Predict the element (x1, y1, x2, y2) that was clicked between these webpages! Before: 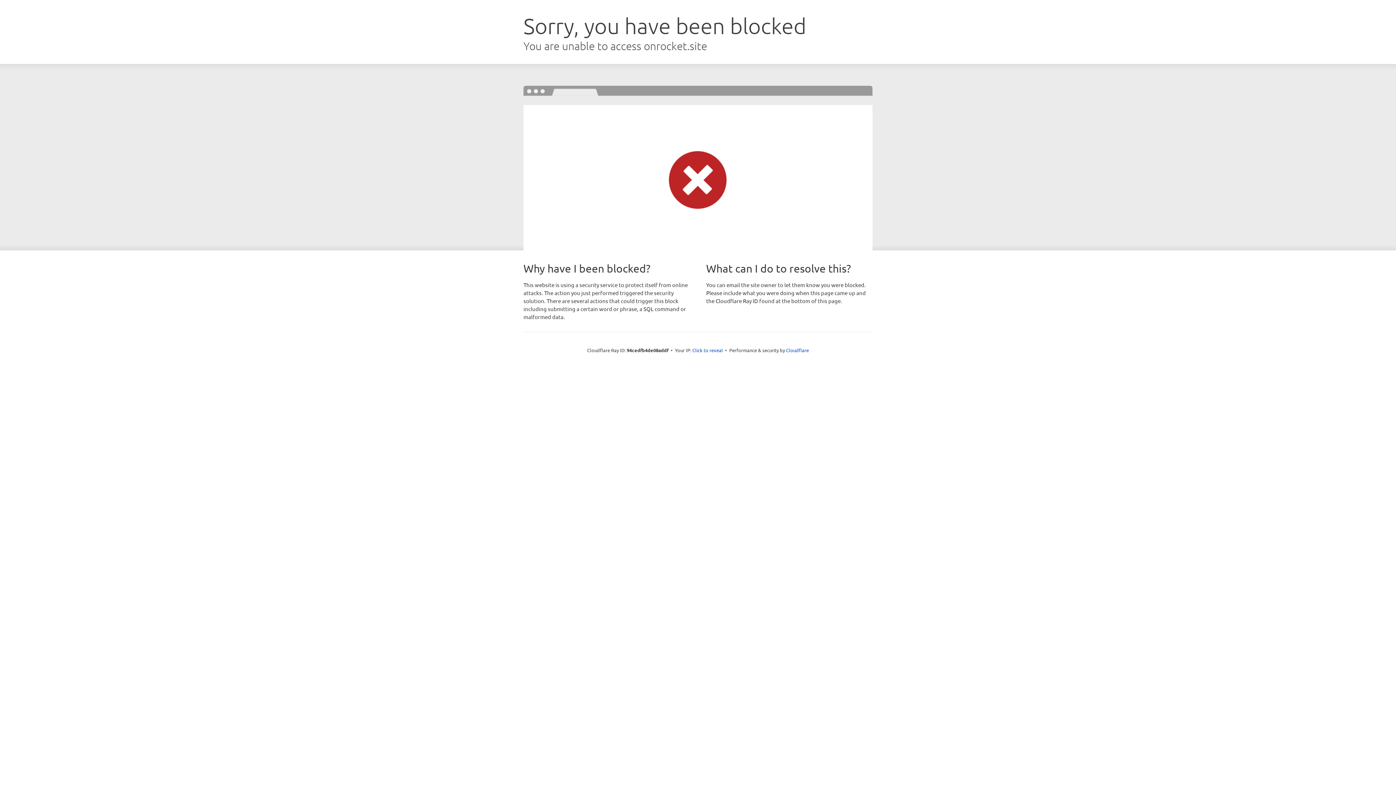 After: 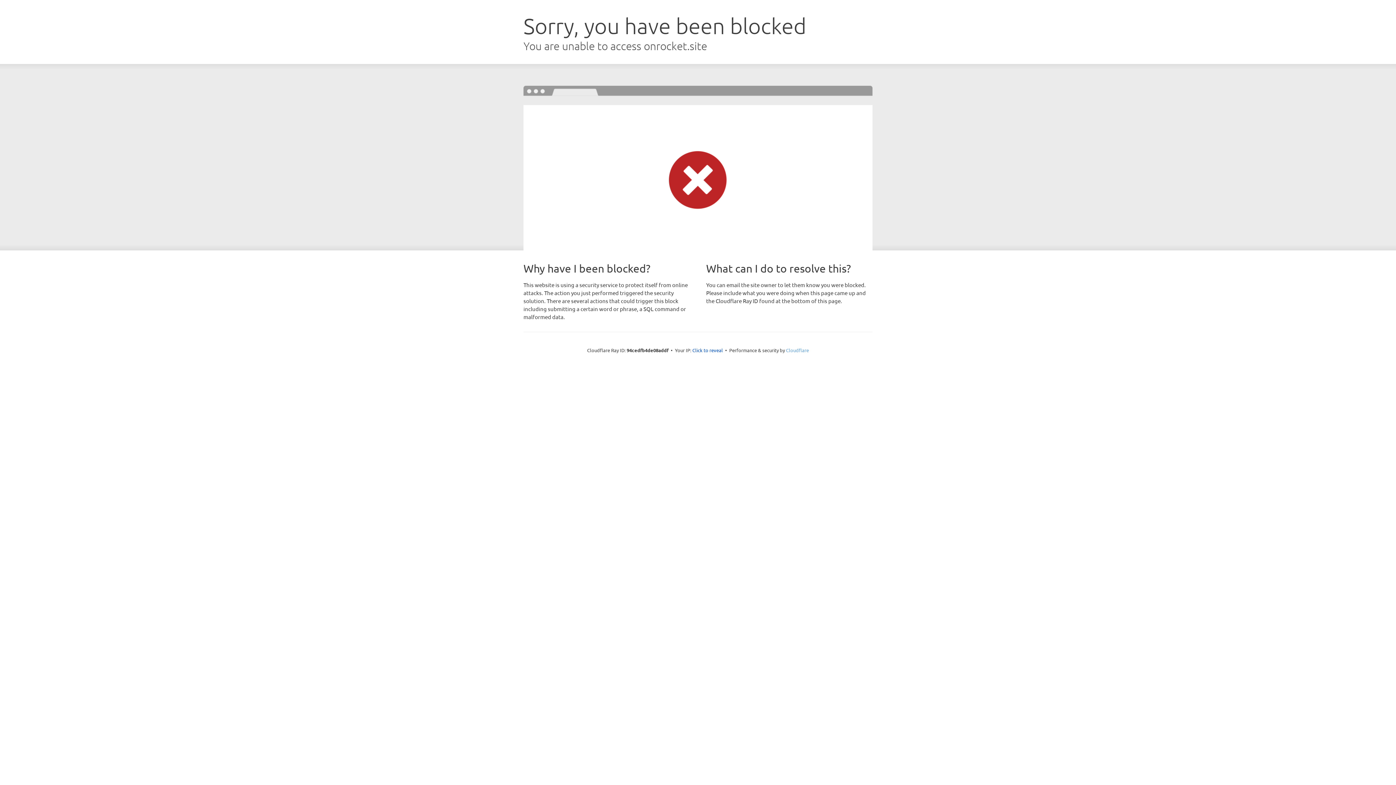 Action: label: Cloudflare bbox: (786, 347, 809, 353)